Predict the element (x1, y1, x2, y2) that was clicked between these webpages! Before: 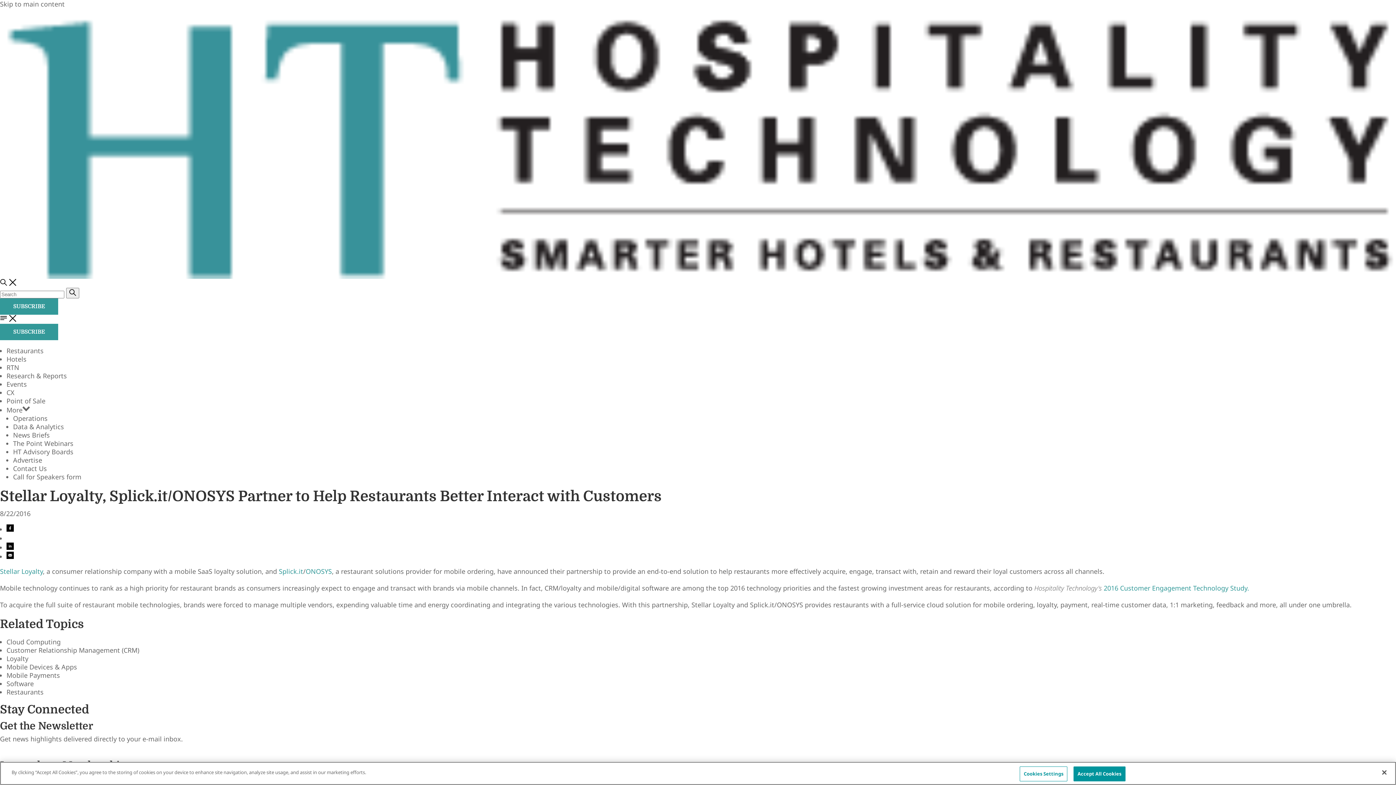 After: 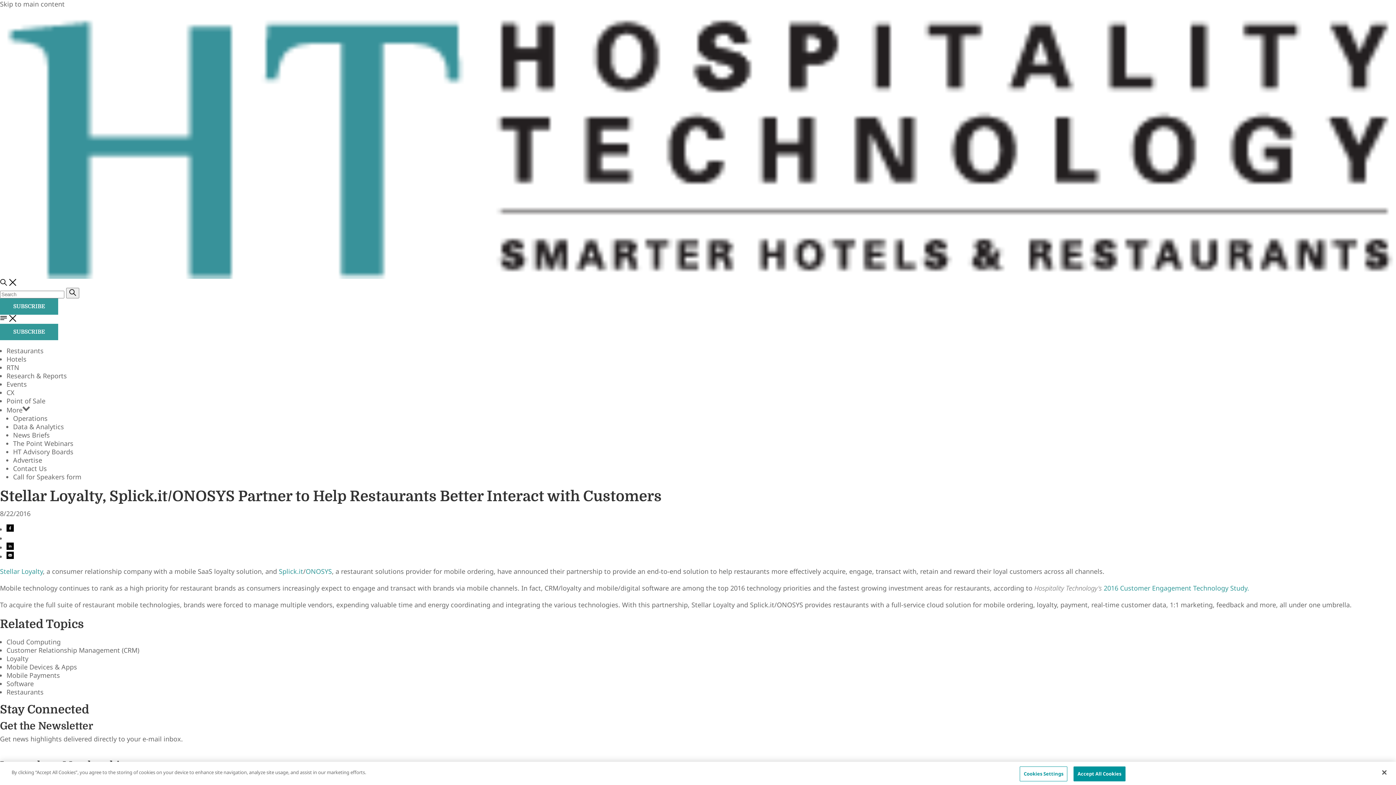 Action: bbox: (9, 314, 16, 322)